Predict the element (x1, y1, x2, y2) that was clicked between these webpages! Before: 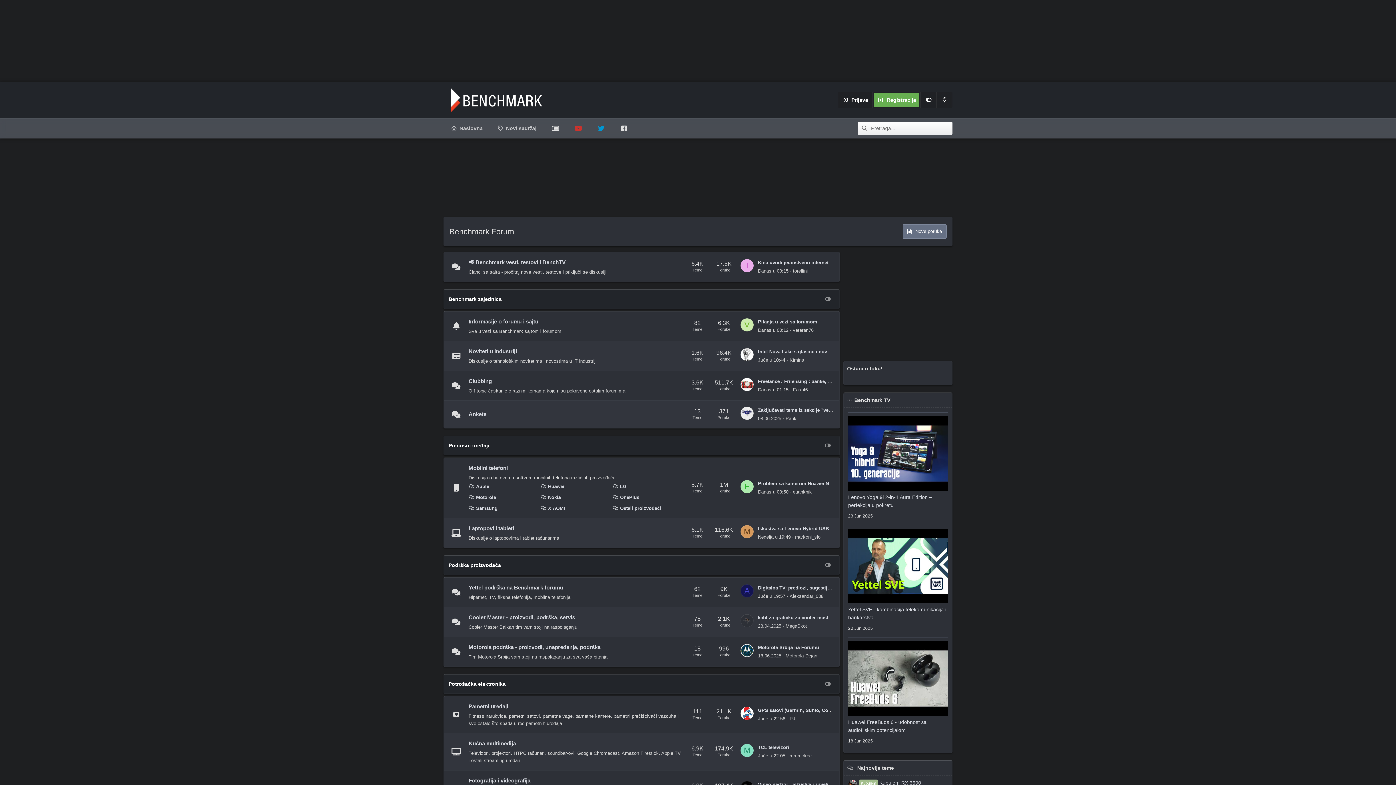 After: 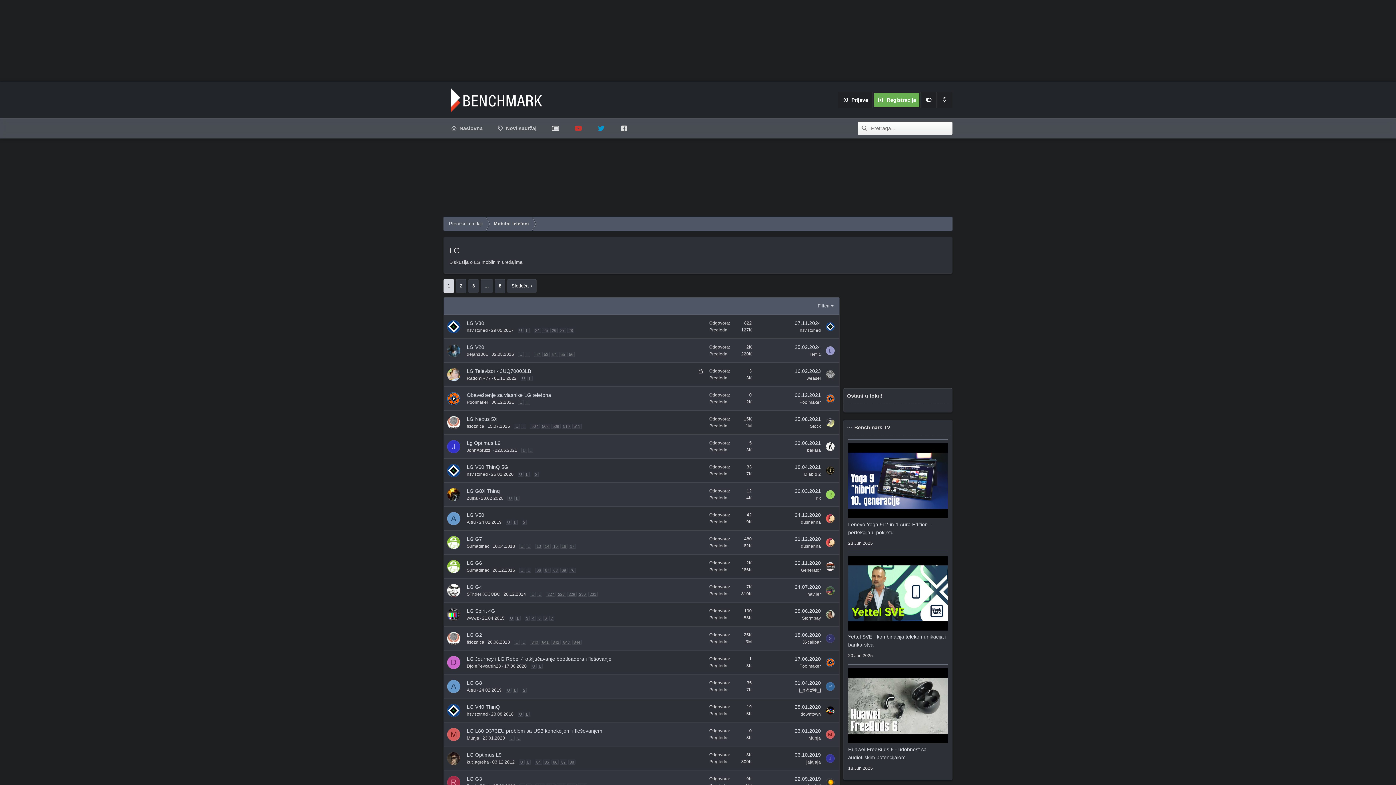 Action: bbox: (612, 483, 681, 490) label: LG